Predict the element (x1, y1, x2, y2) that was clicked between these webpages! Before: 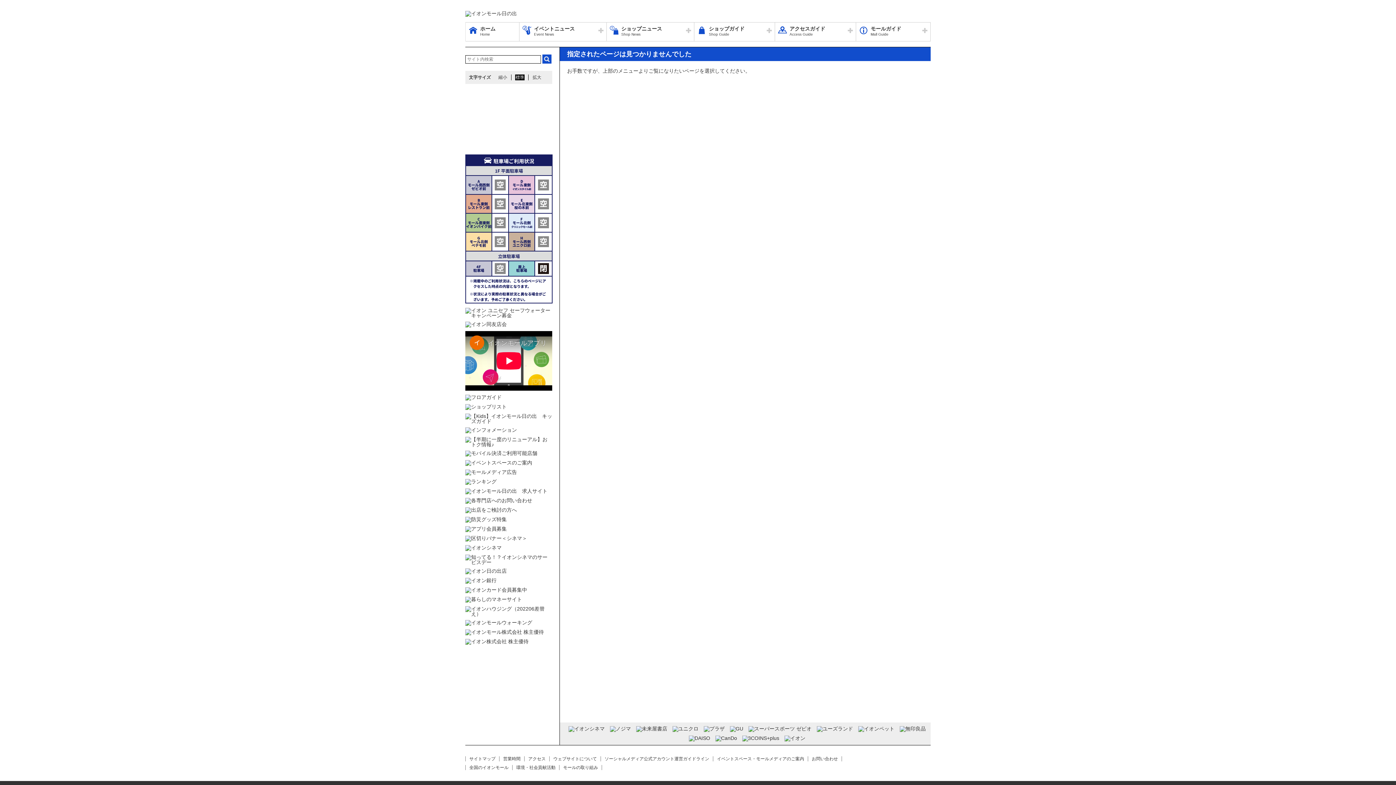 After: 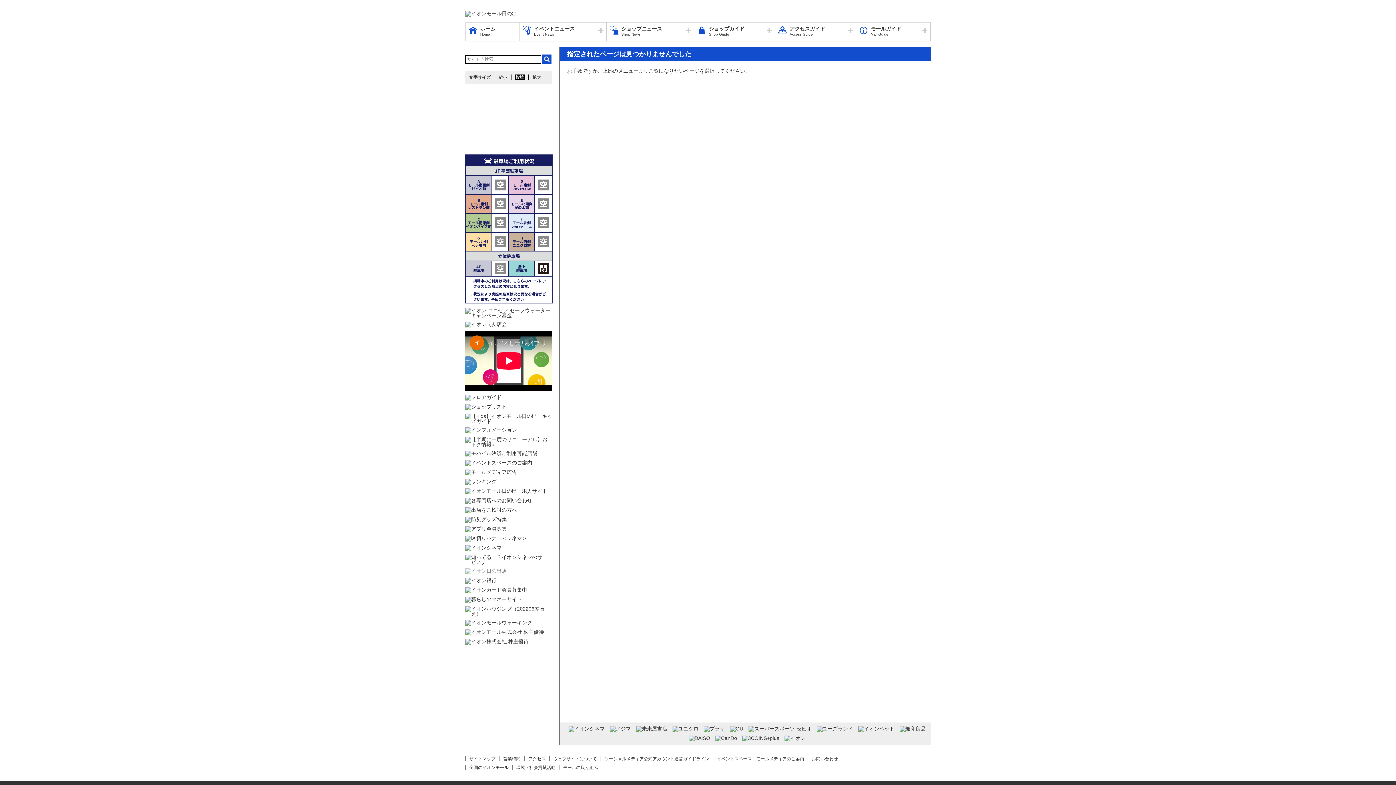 Action: bbox: (465, 568, 552, 574)